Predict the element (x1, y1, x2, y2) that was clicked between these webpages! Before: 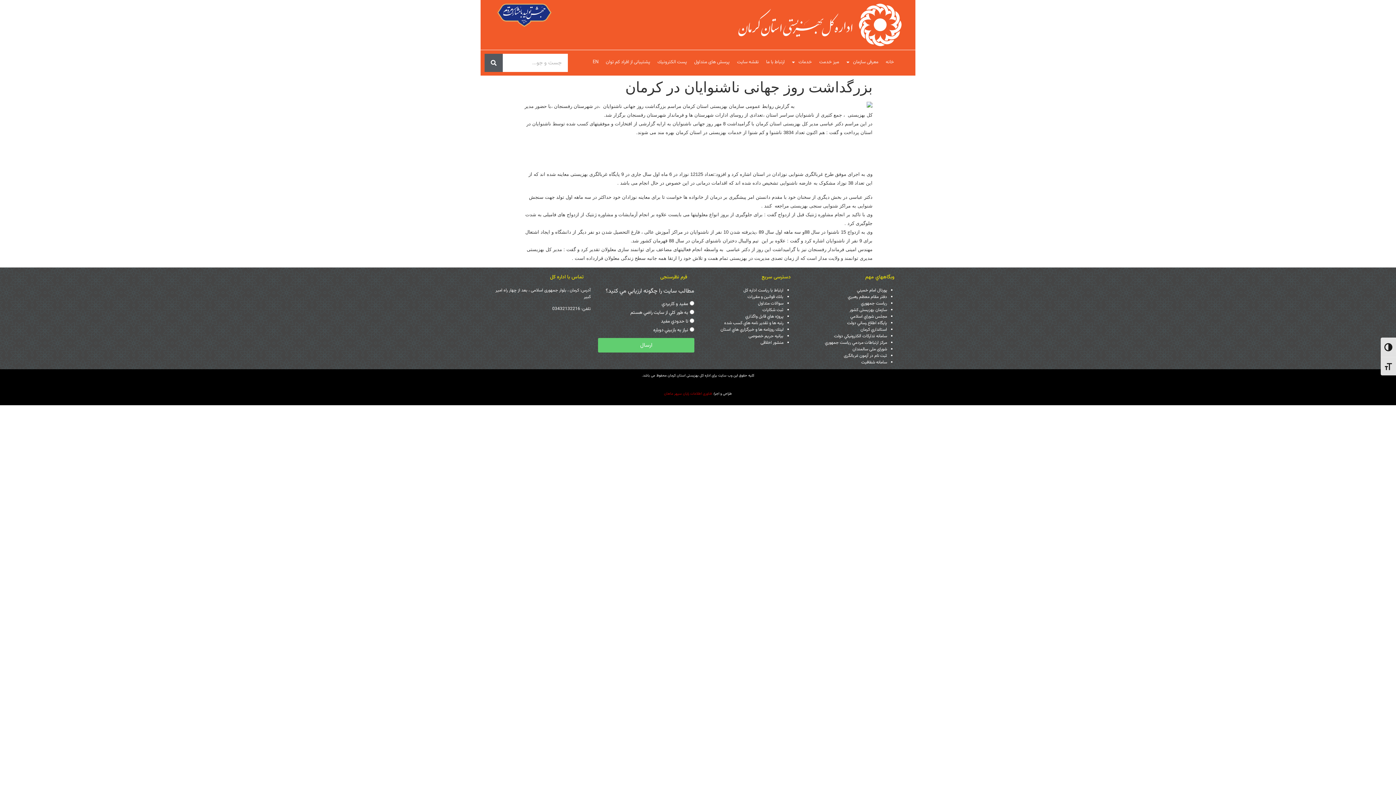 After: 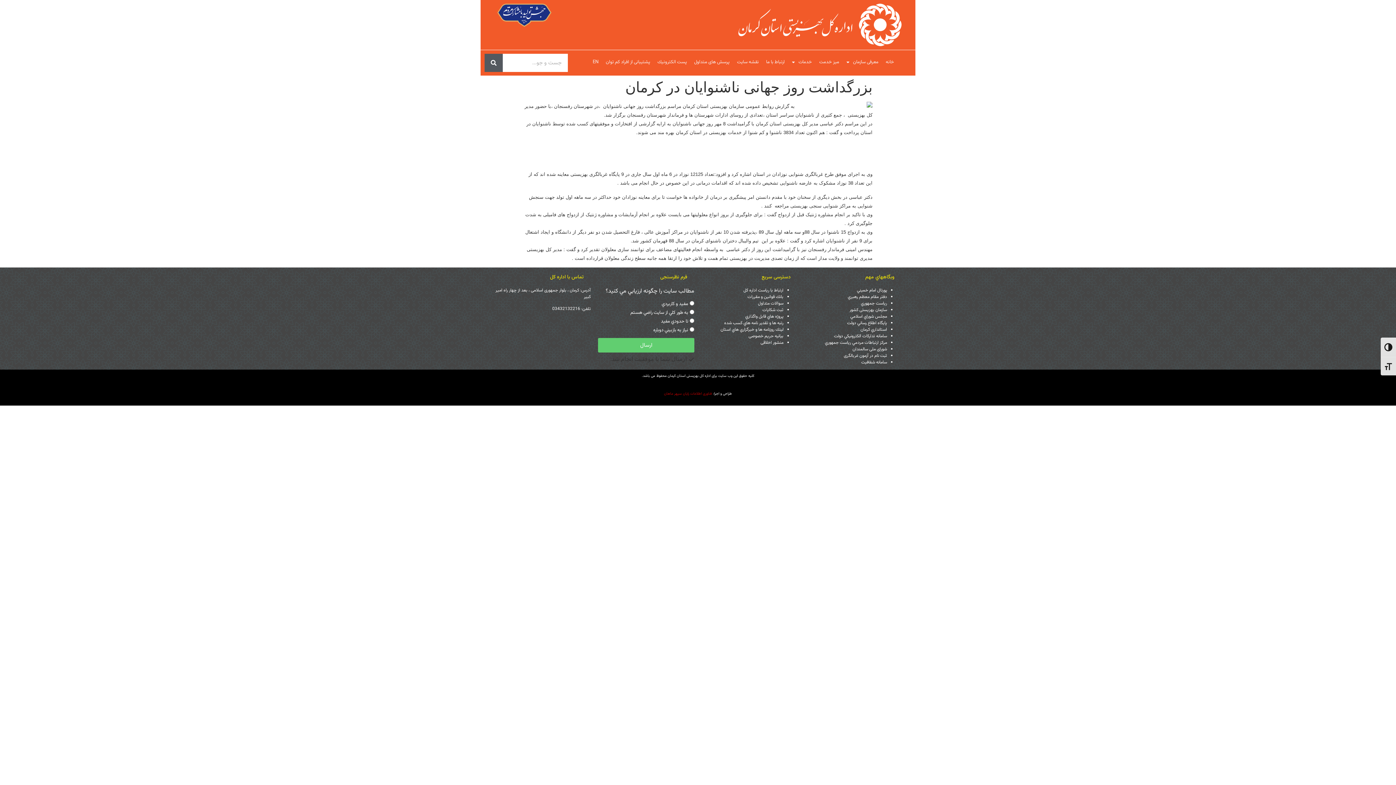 Action: bbox: (598, 338, 694, 352) label: ارسال